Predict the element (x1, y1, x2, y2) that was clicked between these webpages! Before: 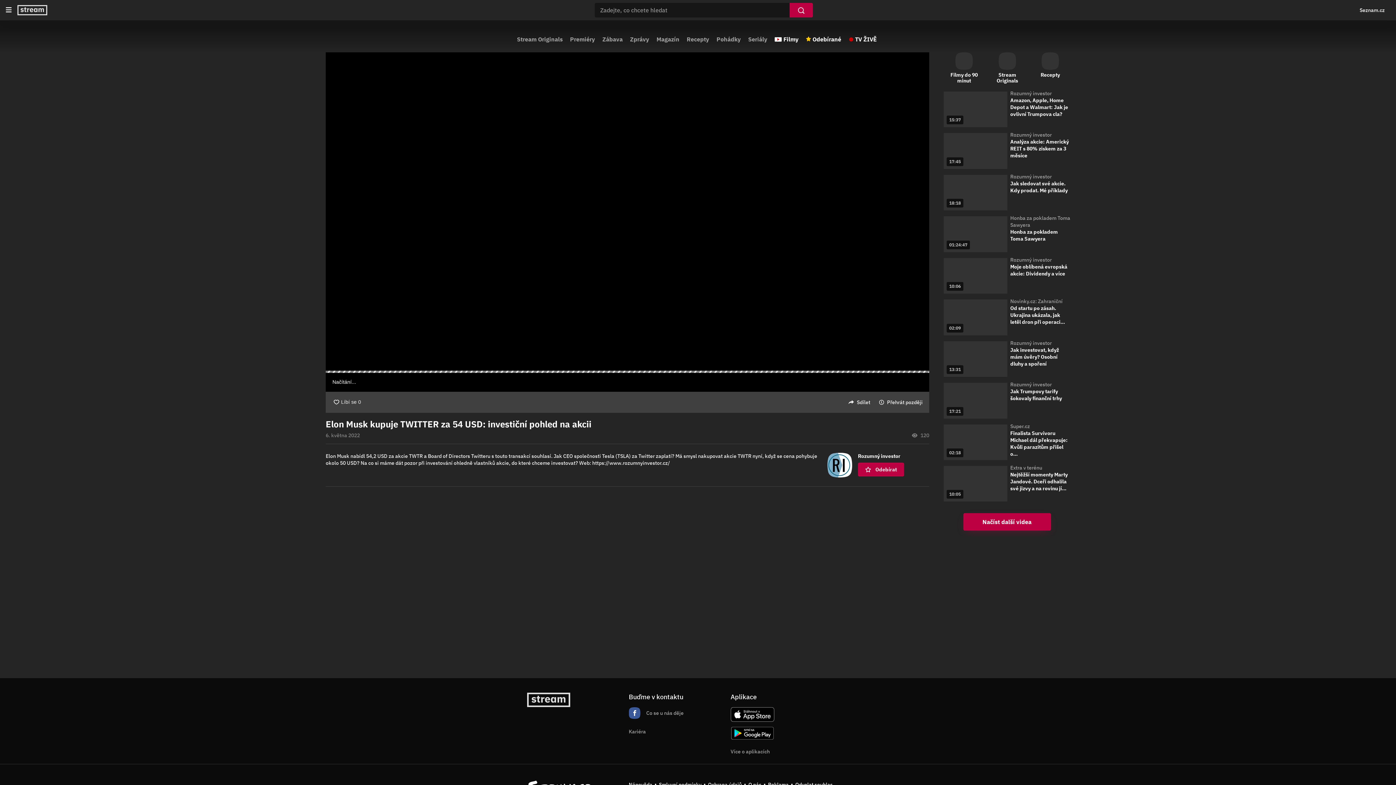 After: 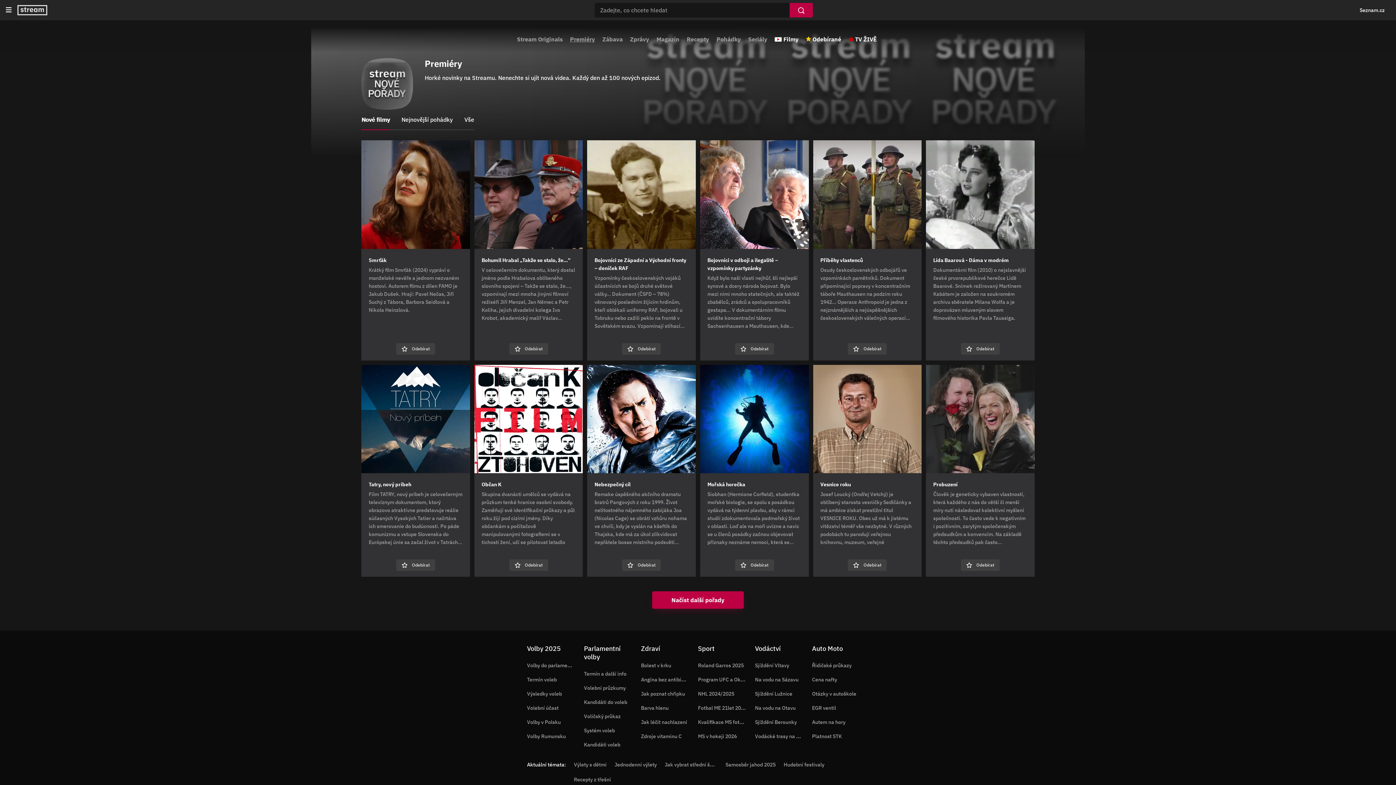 Action: bbox: (570, 33, 595, 44) label: Premiéry